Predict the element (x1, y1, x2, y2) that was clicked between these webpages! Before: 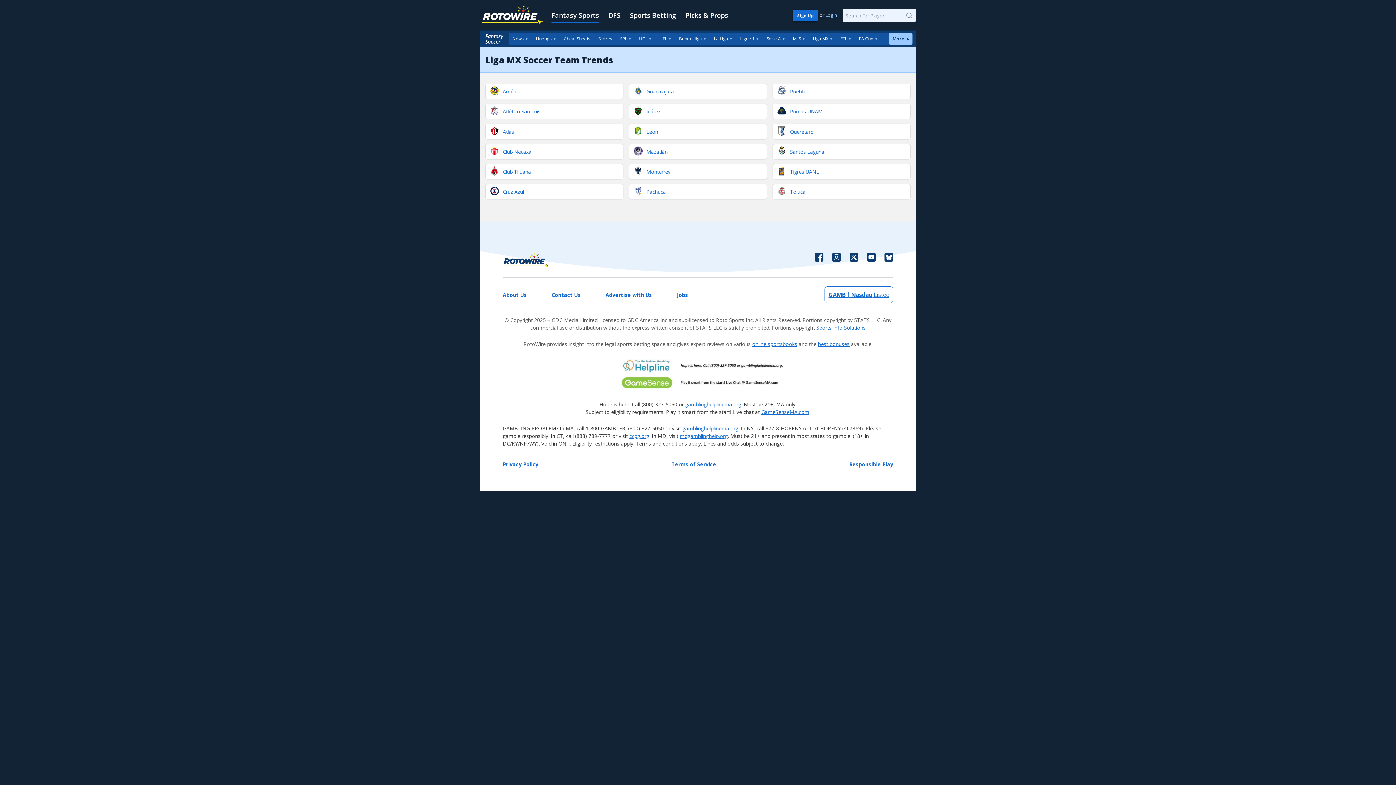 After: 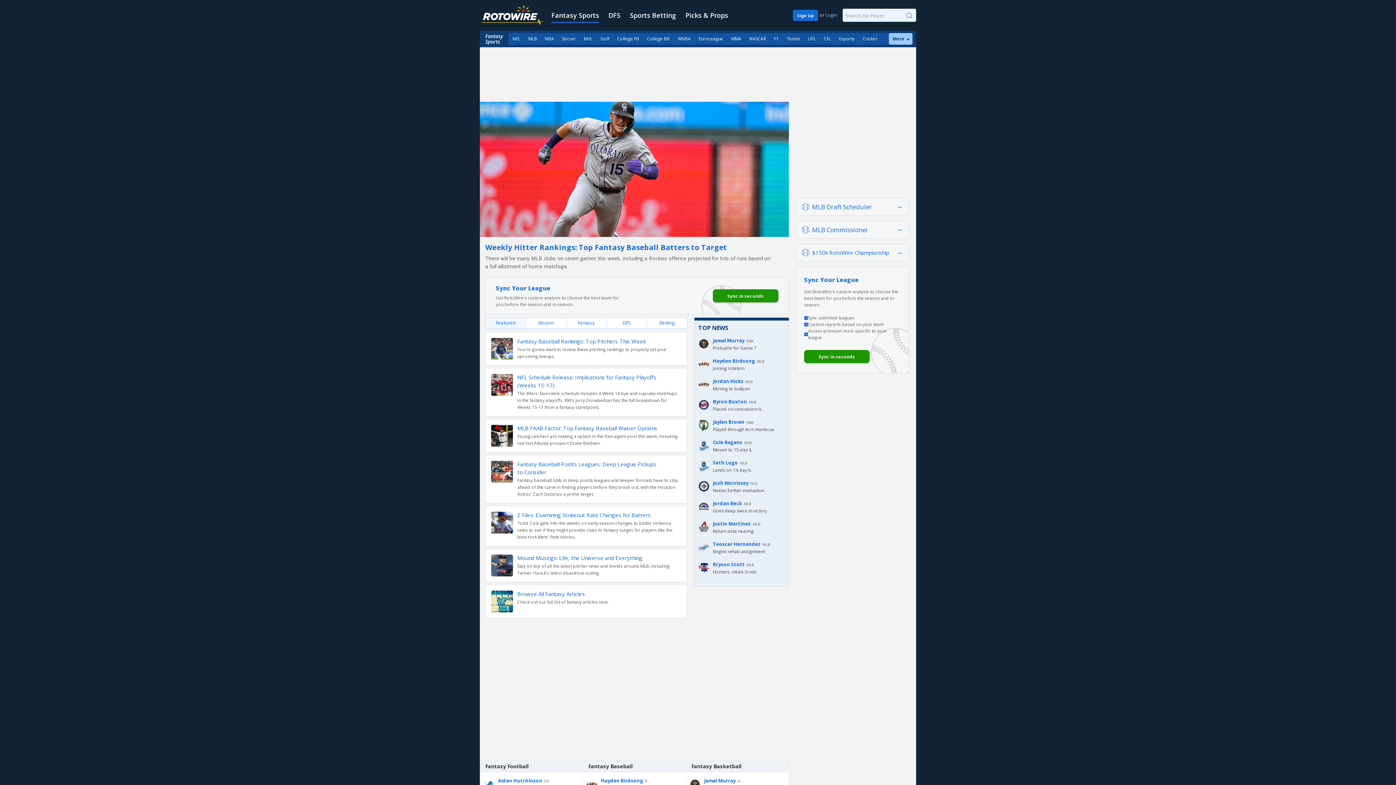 Action: bbox: (551, 0, 599, 30) label: Fantasy Sports